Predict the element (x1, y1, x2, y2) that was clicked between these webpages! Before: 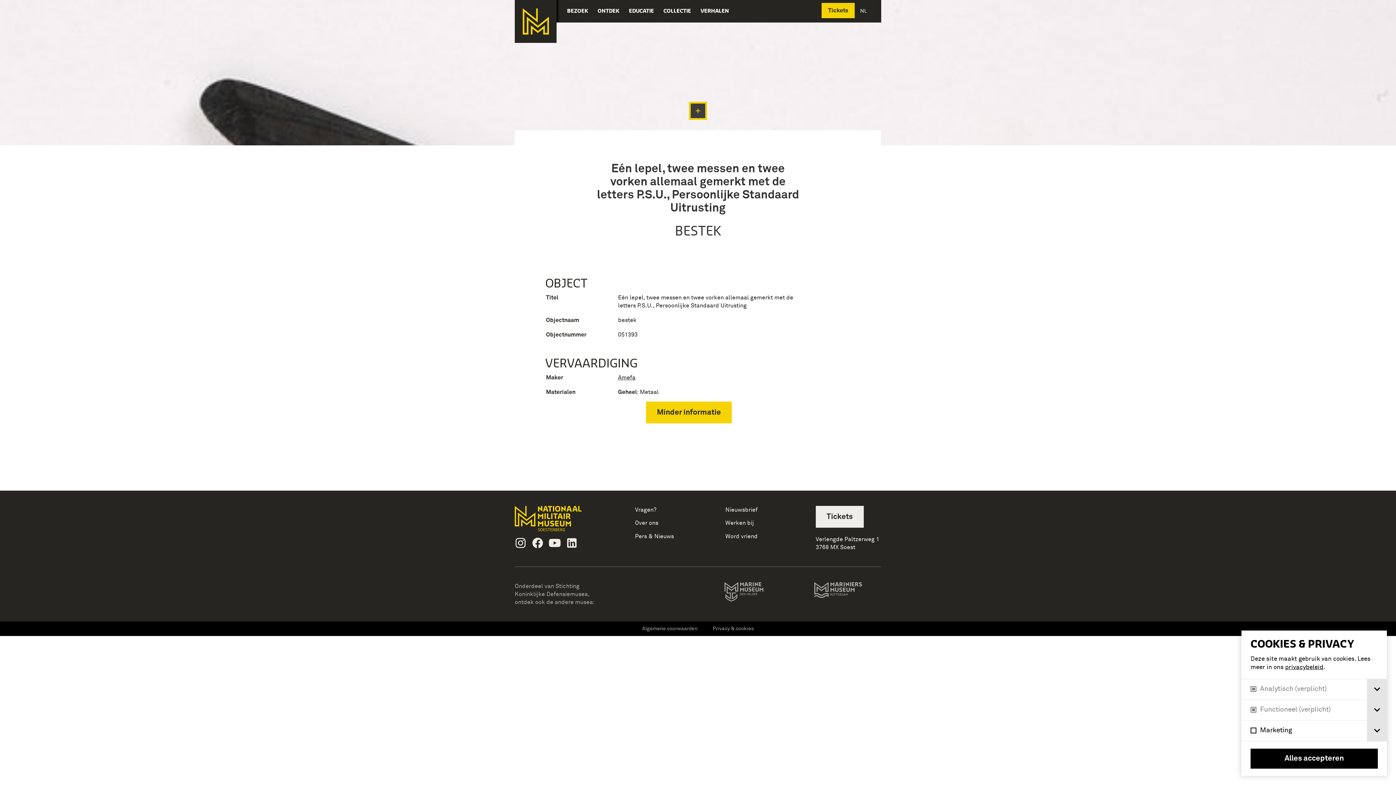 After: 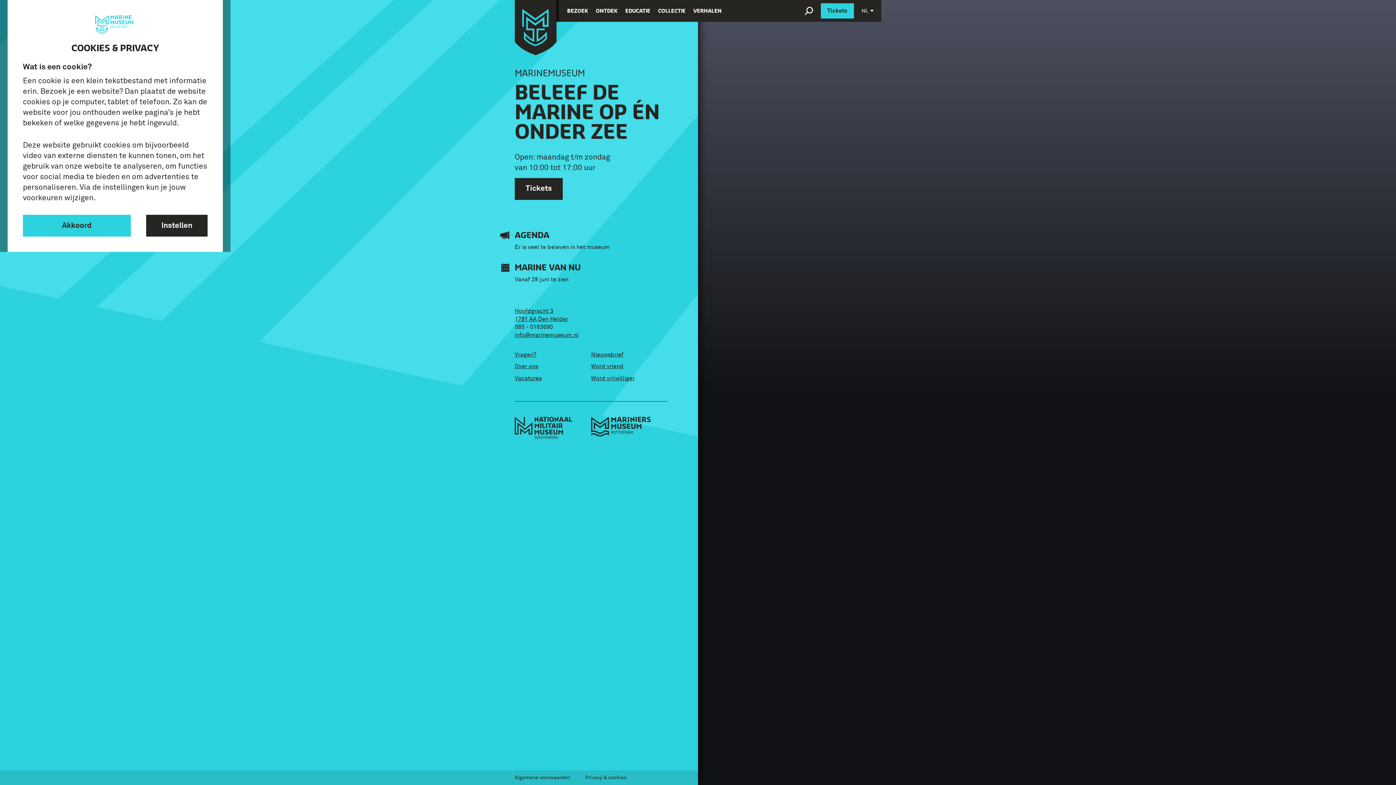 Action: bbox: (724, 582, 784, 604) label: Website van het Marinemuseum